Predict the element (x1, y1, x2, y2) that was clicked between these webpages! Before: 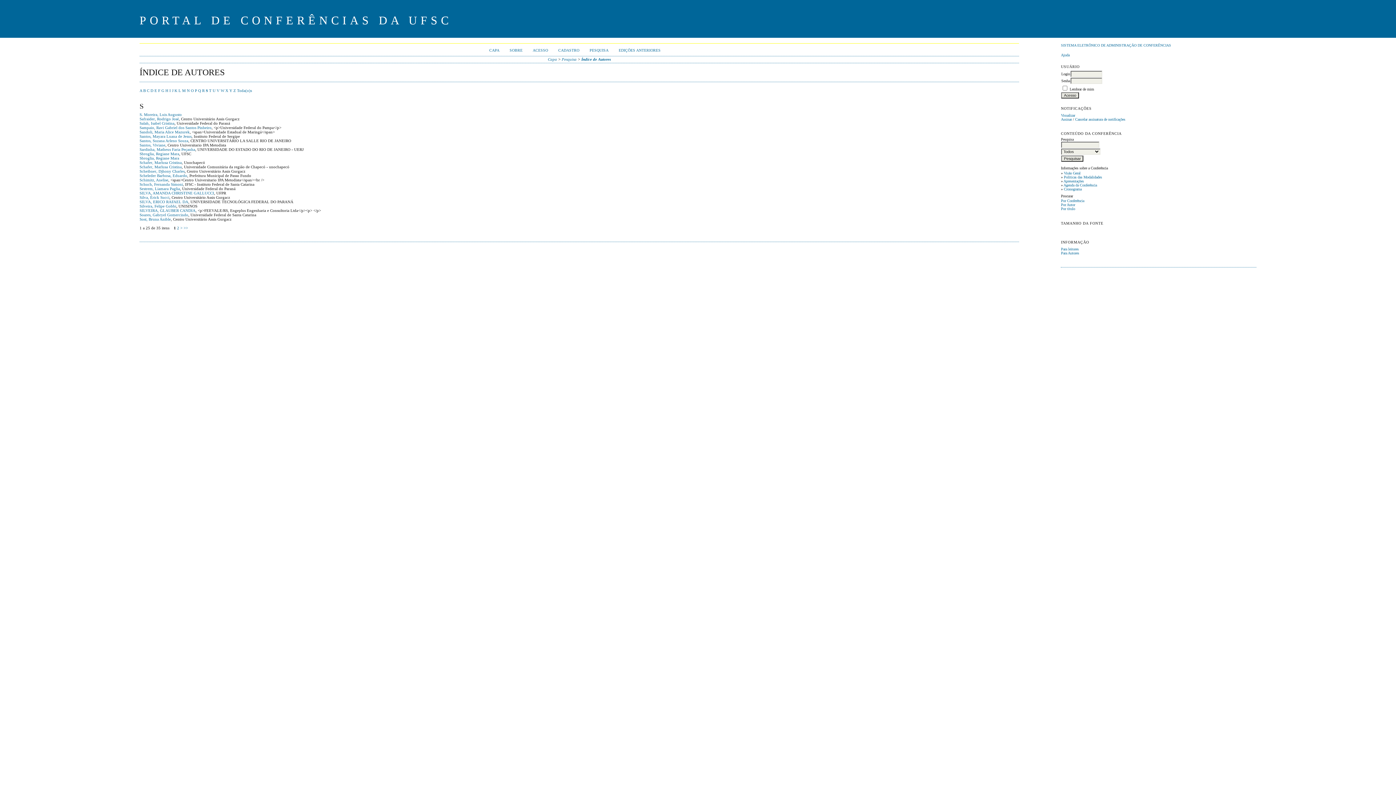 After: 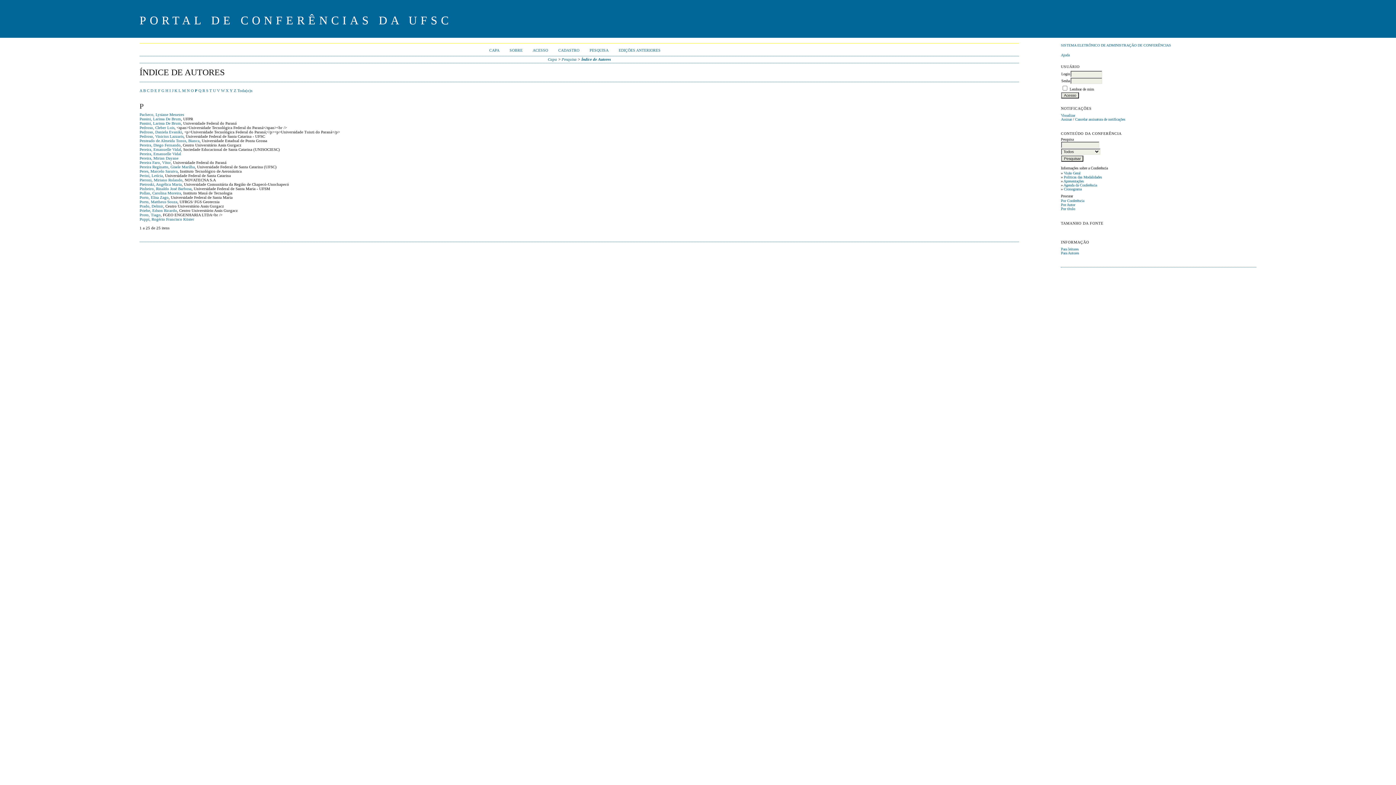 Action: label: P bbox: (194, 88, 197, 92)